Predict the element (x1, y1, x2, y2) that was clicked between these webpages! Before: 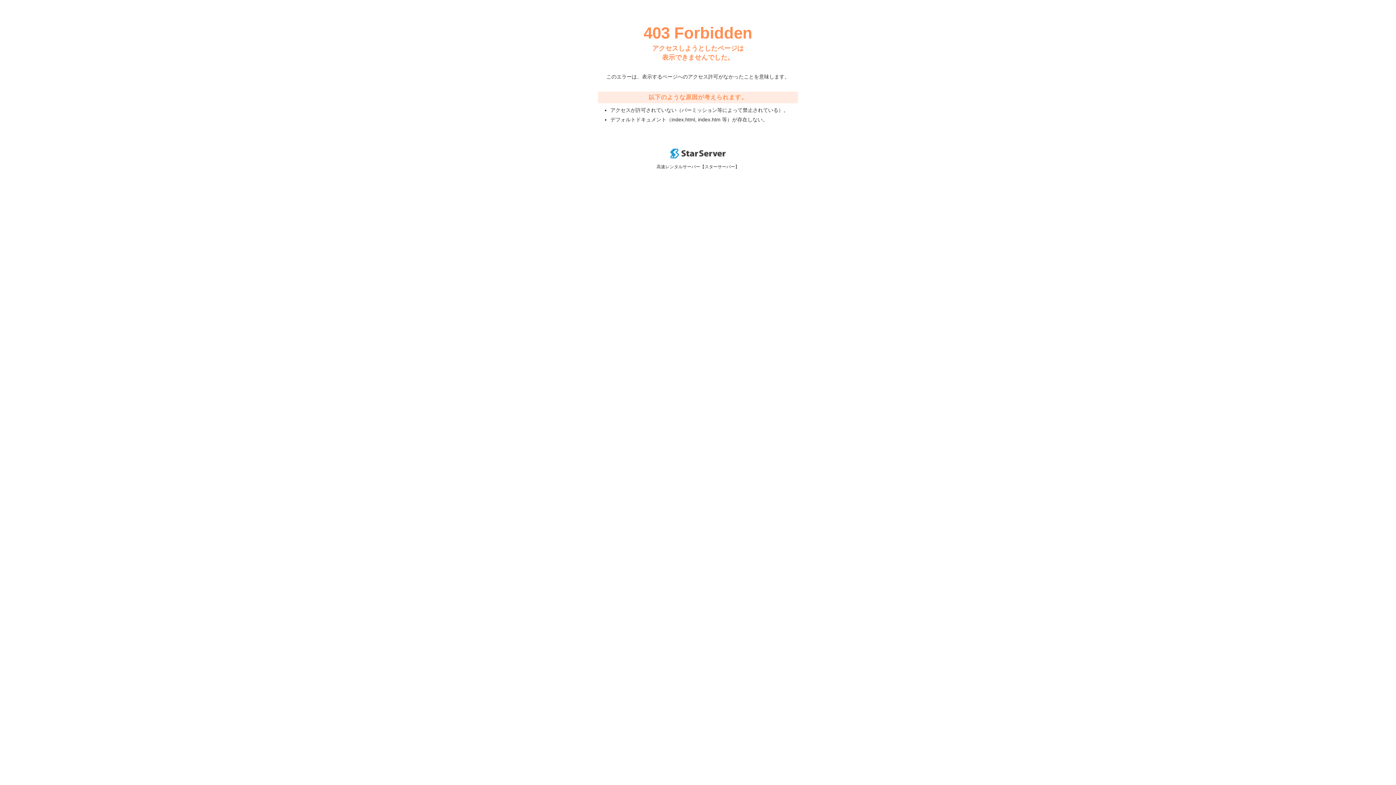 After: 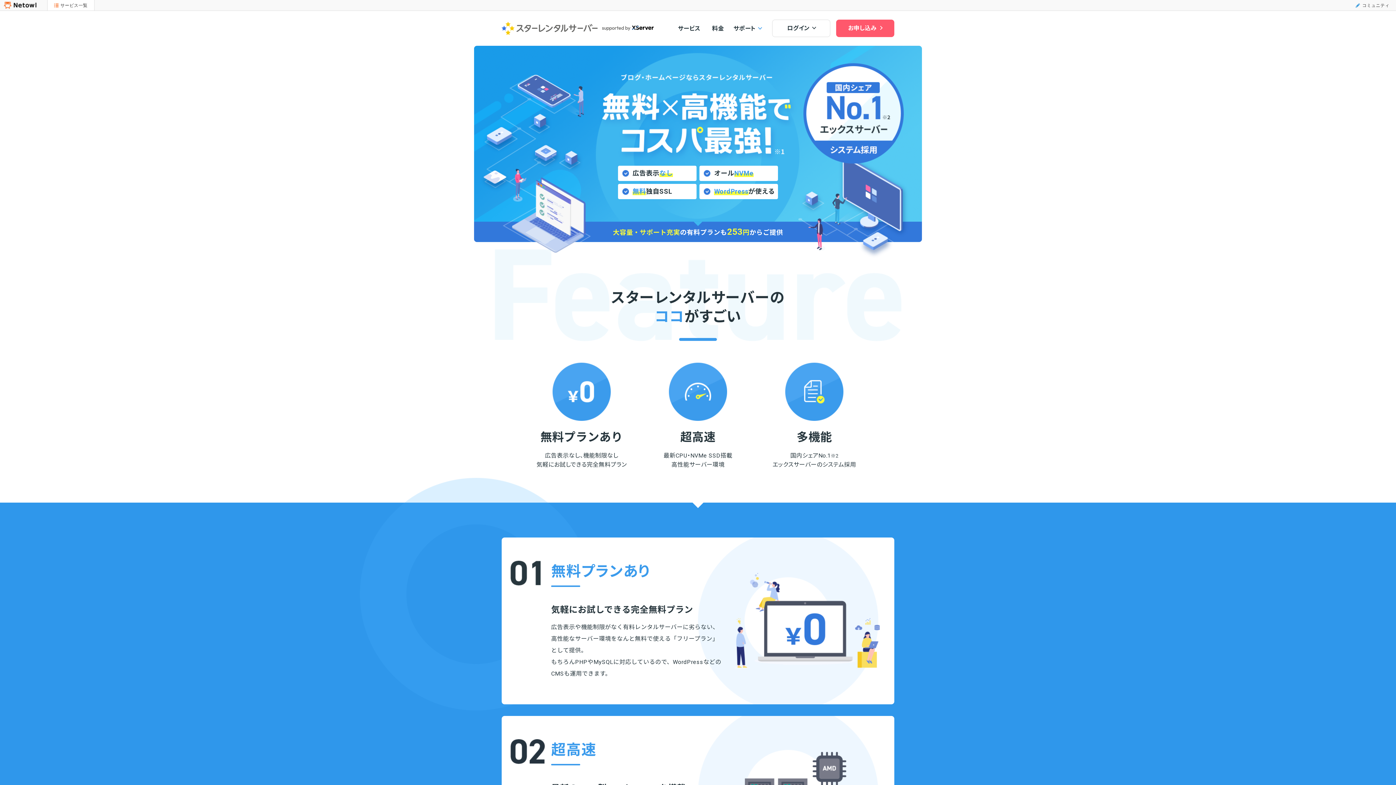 Action: bbox: (670, 153, 725, 159)